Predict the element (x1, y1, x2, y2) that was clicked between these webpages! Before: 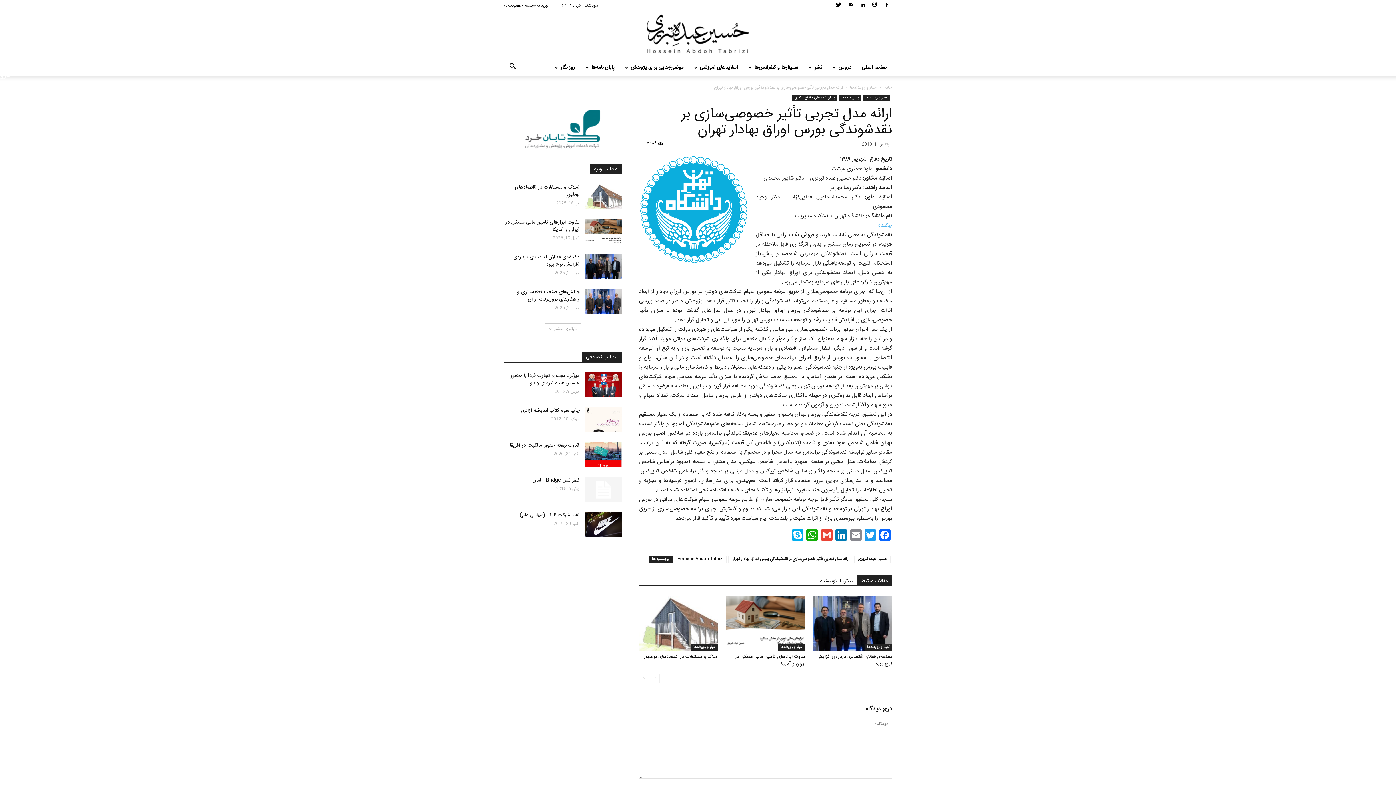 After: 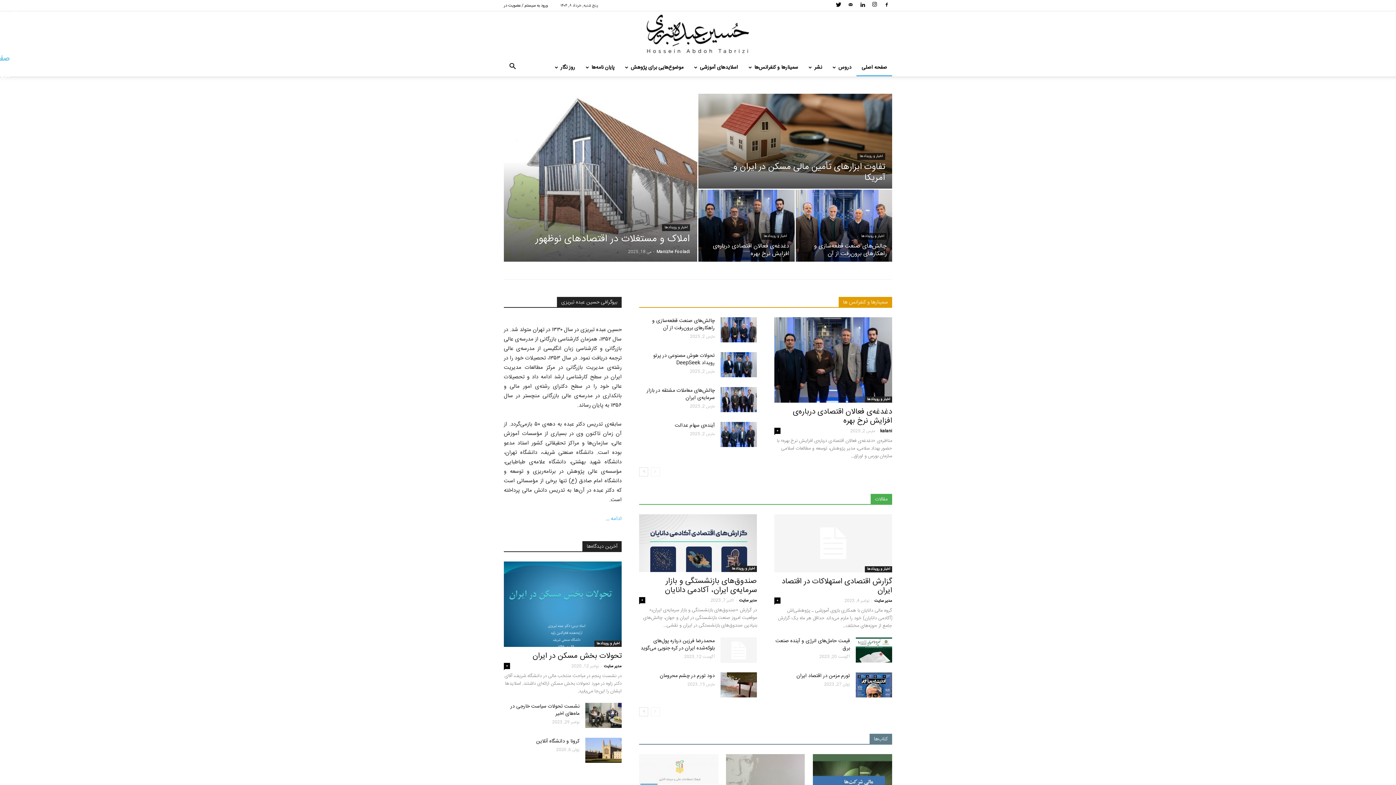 Action: label: خانه bbox: (884, 84, 892, 91)